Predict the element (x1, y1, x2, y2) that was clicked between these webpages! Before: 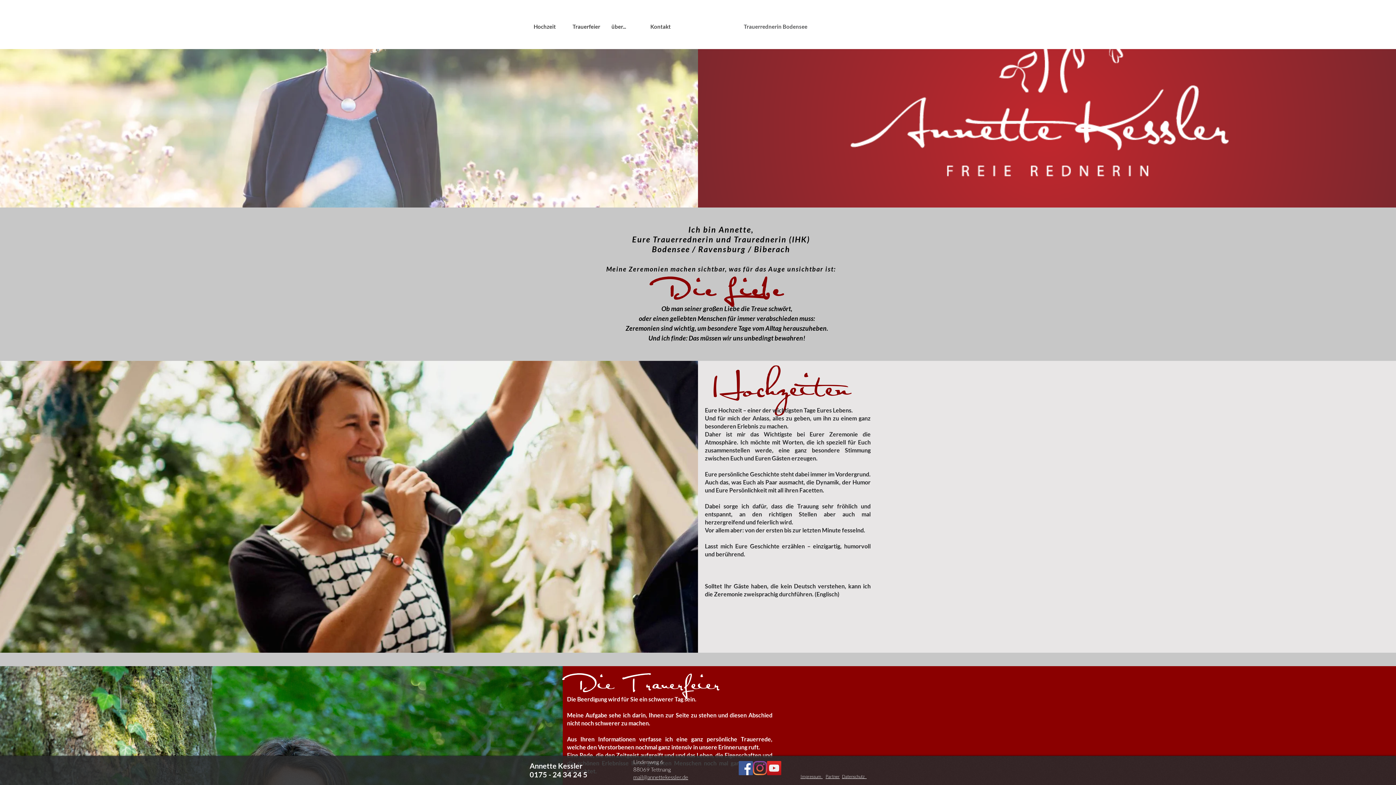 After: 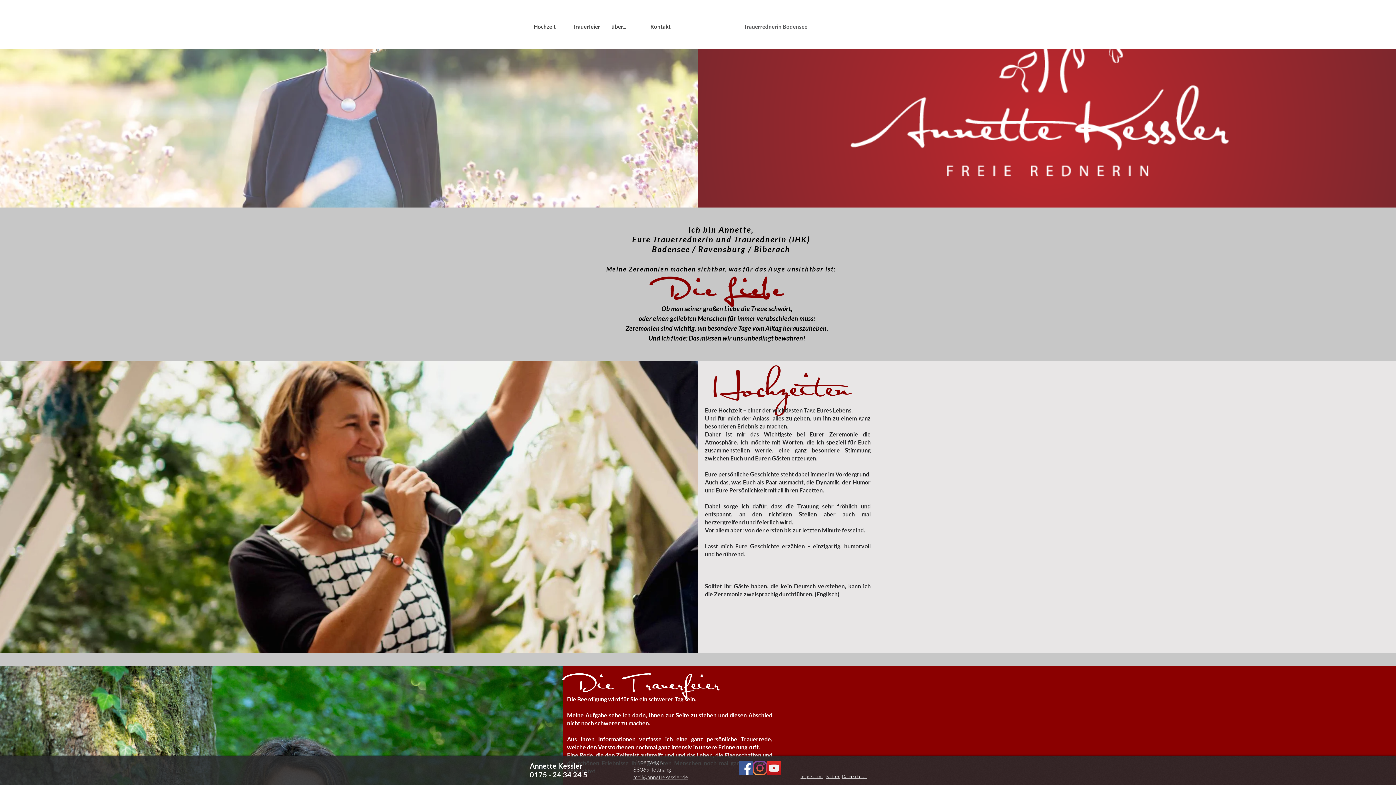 Action: bbox: (605, 18, 644, 34) label: über...